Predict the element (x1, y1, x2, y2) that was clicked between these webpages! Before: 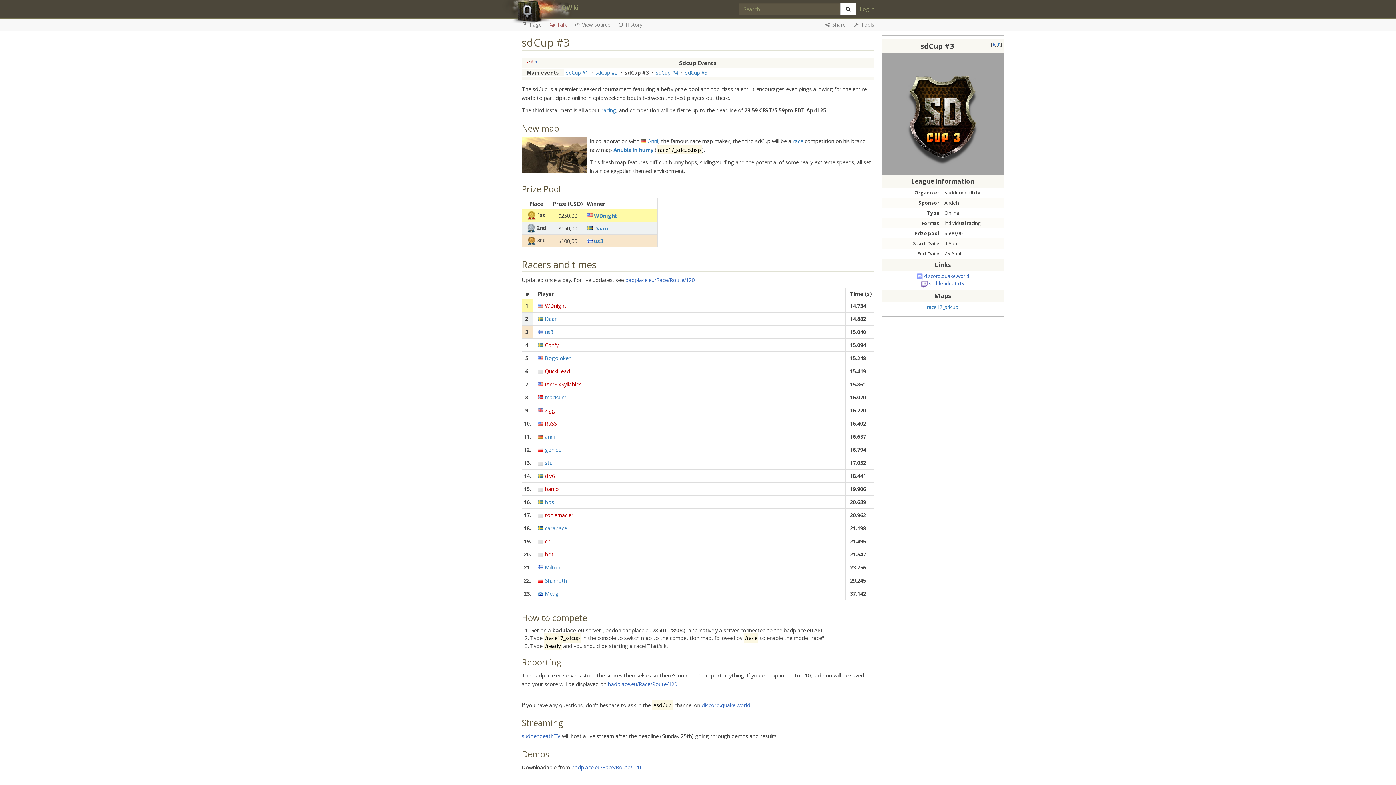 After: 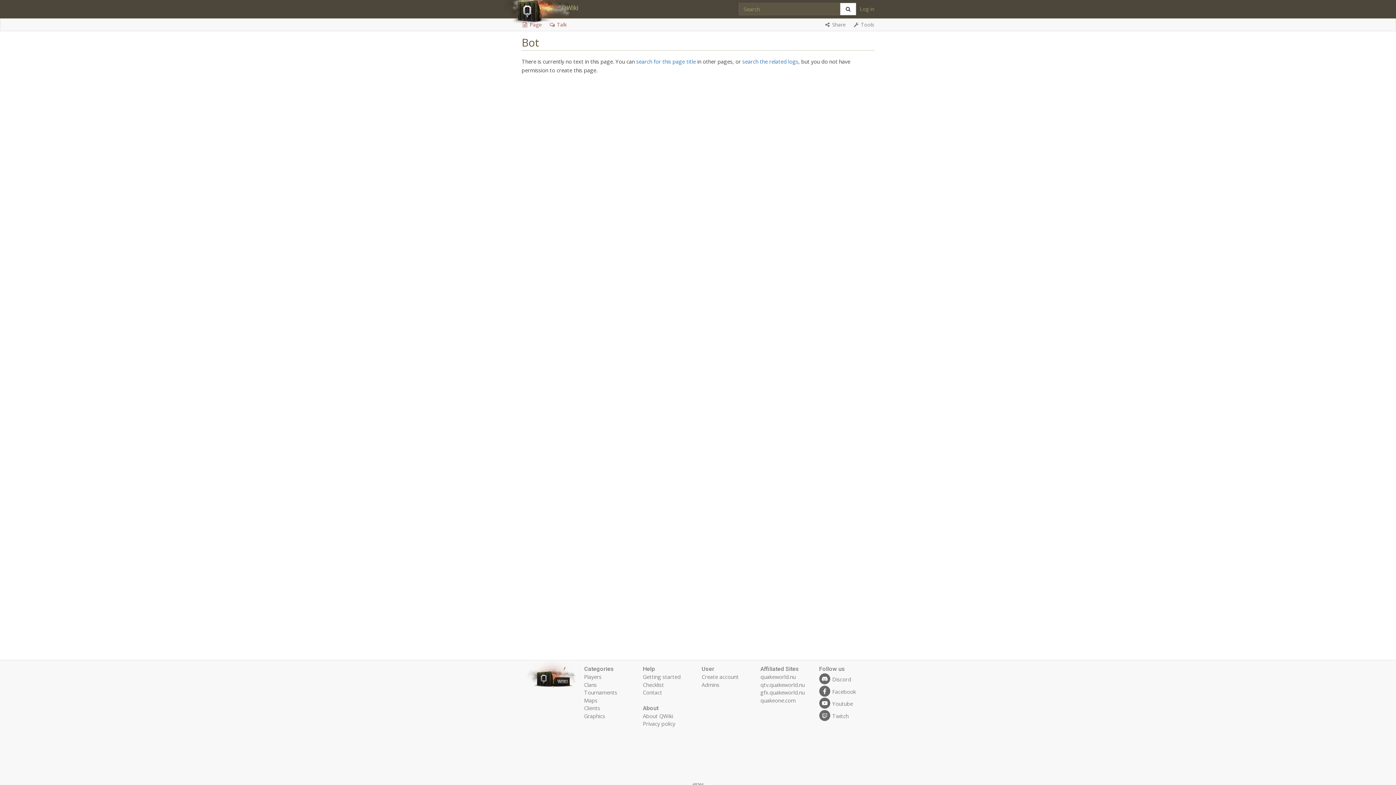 Action: label: bot bbox: (545, 550, 553, 558)